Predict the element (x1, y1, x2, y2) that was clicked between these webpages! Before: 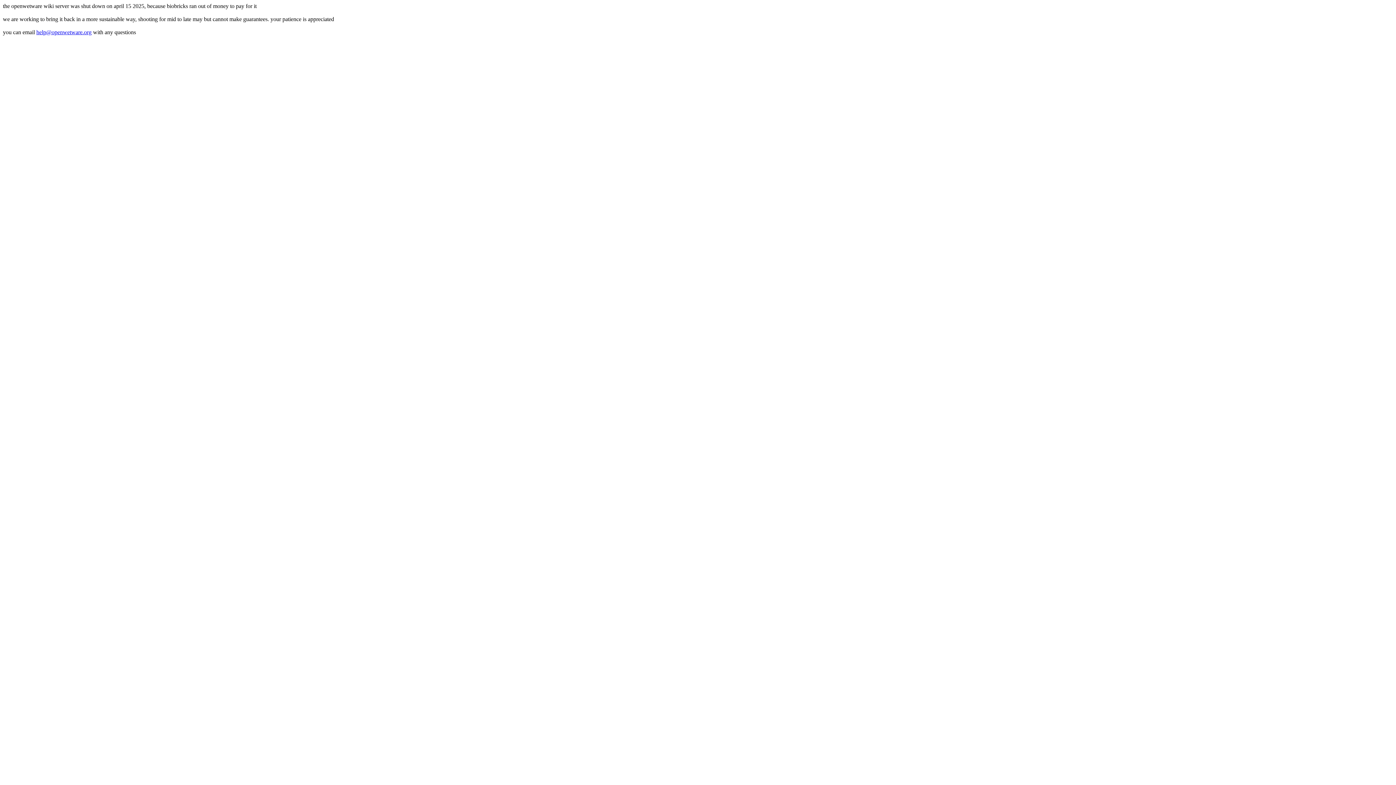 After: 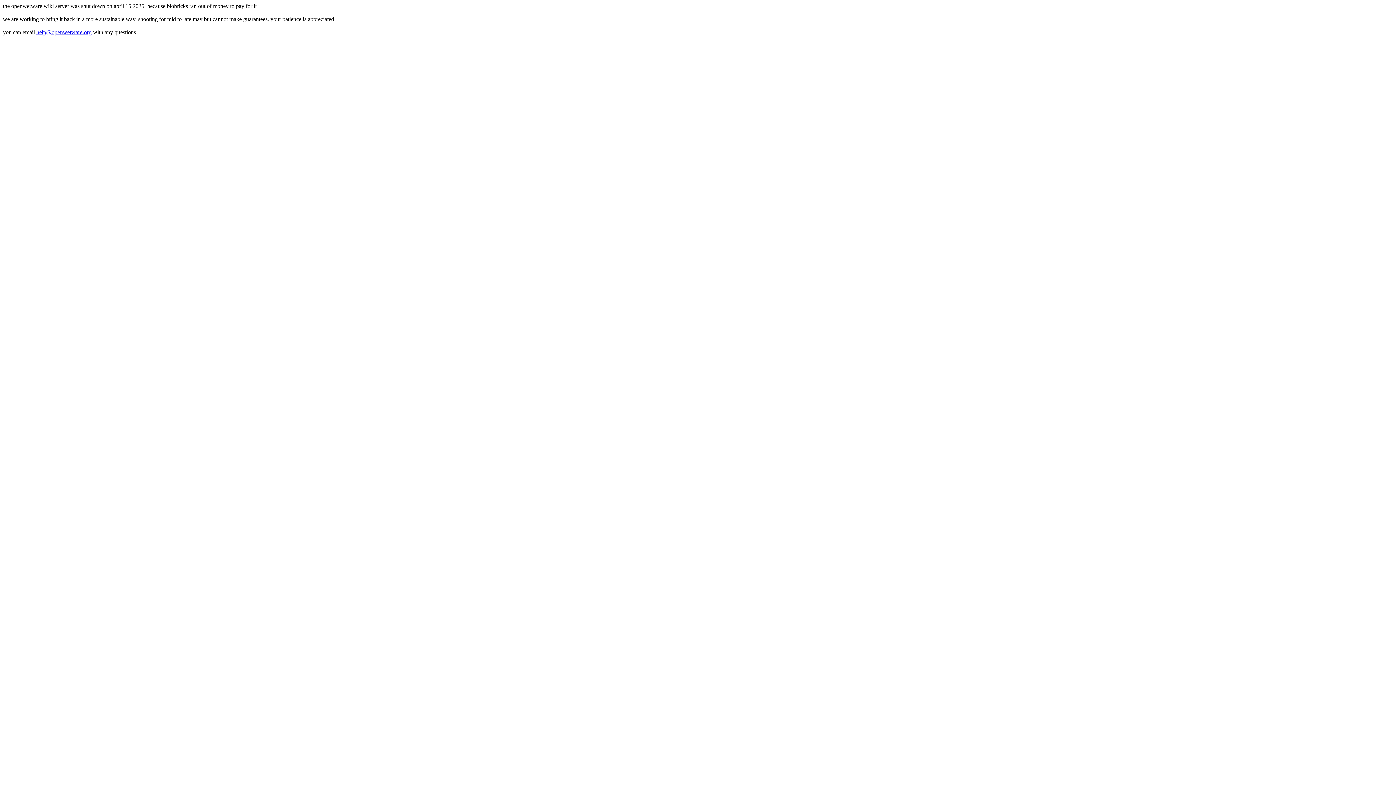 Action: bbox: (36, 29, 91, 35) label: help@openwetware.org